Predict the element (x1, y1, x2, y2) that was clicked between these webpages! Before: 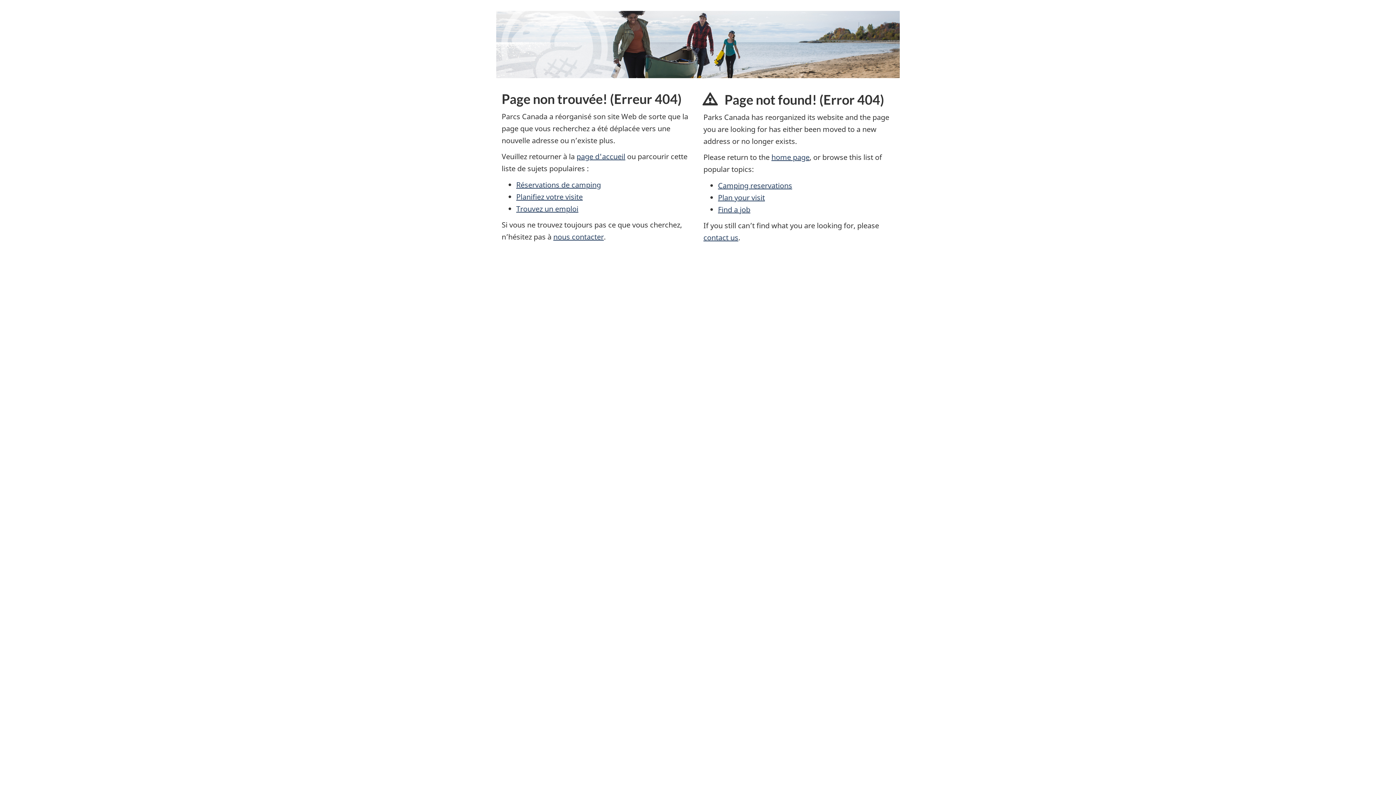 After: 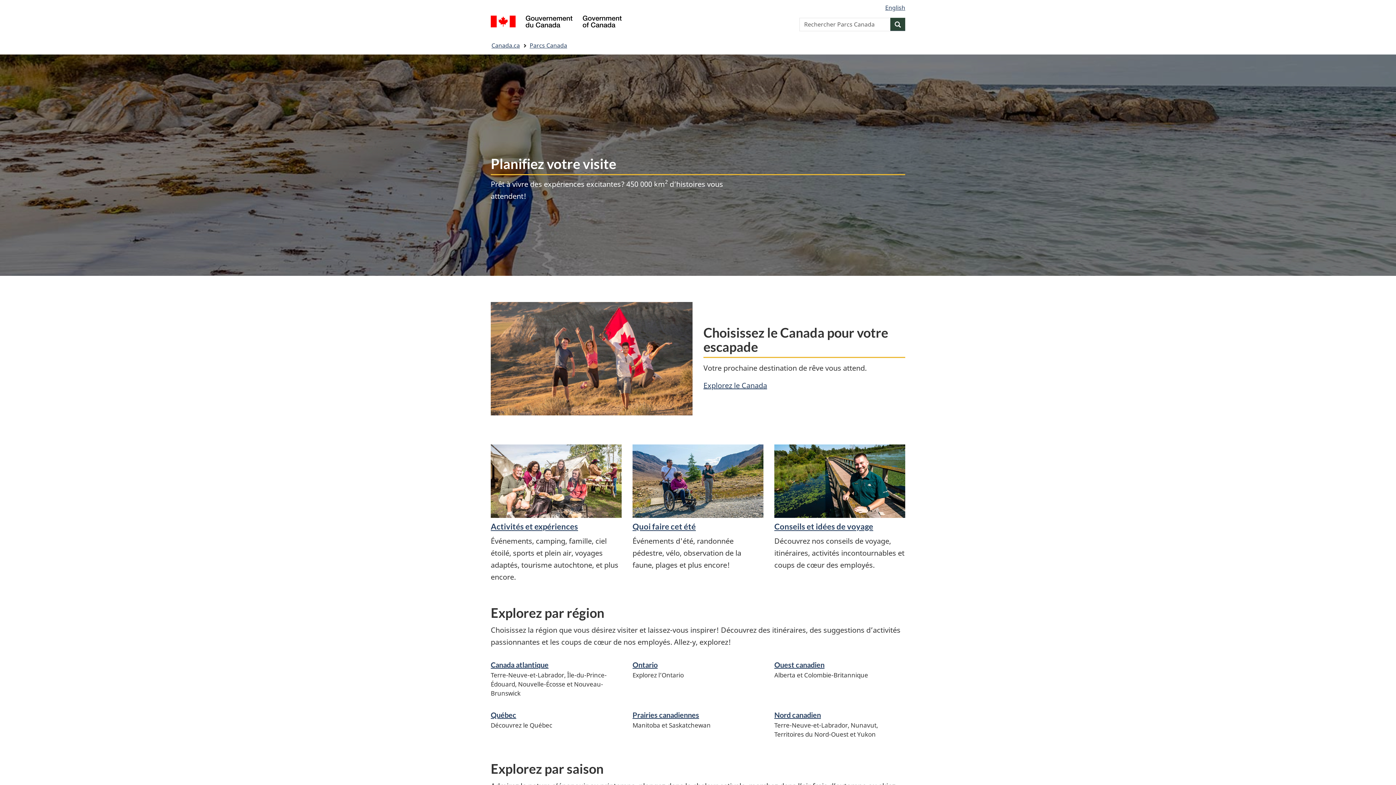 Action: label: Planifiez votre visite bbox: (516, 191, 582, 201)